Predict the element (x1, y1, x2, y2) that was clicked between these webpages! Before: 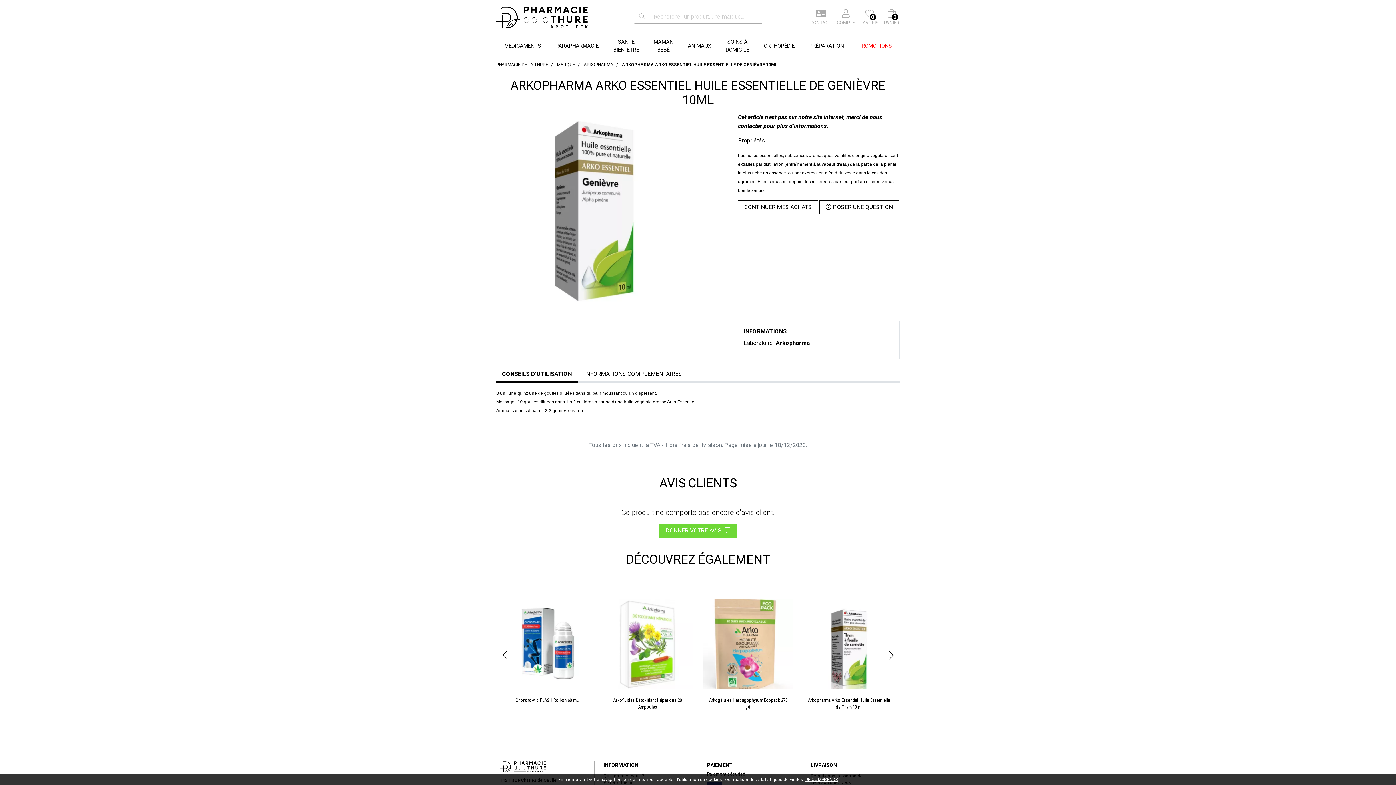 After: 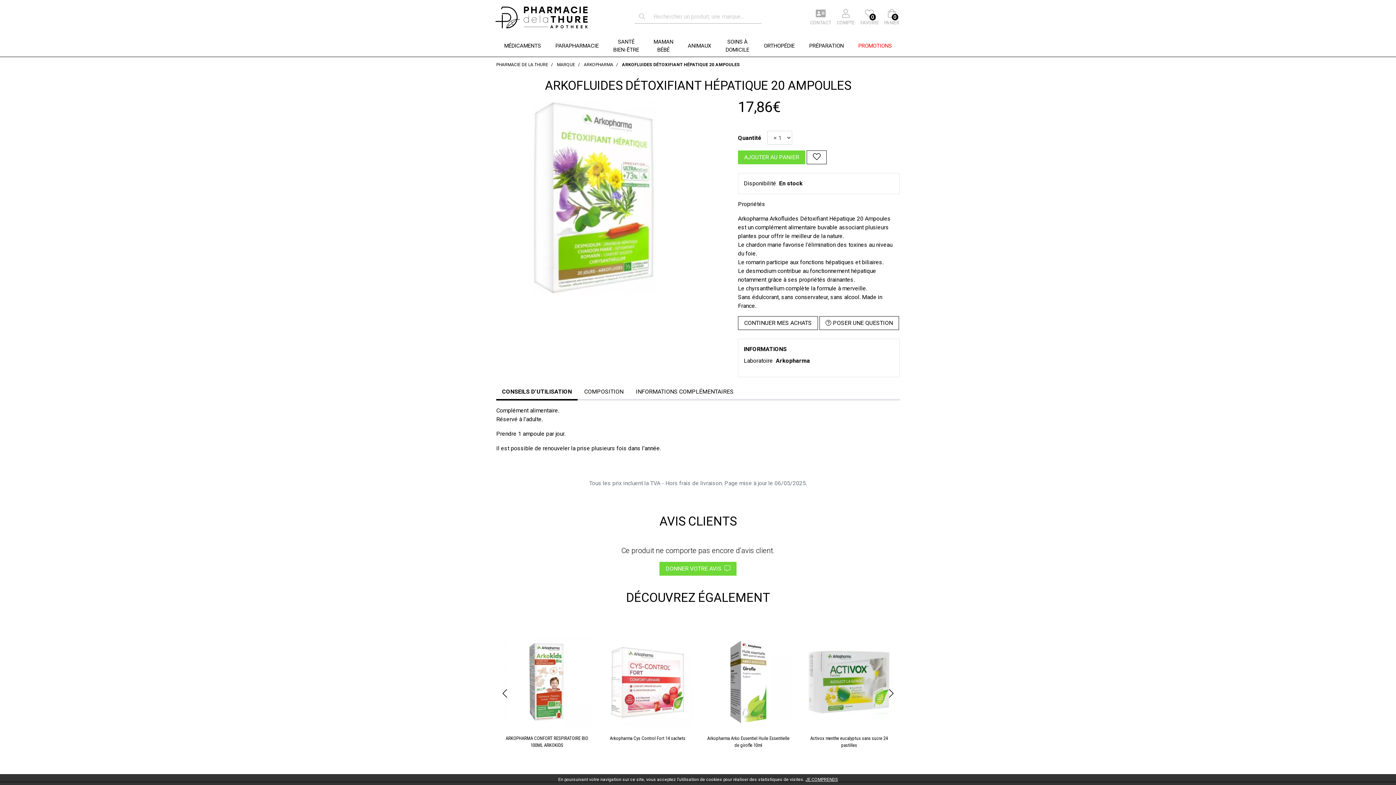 Action: bbox: (602, 640, 692, 647)